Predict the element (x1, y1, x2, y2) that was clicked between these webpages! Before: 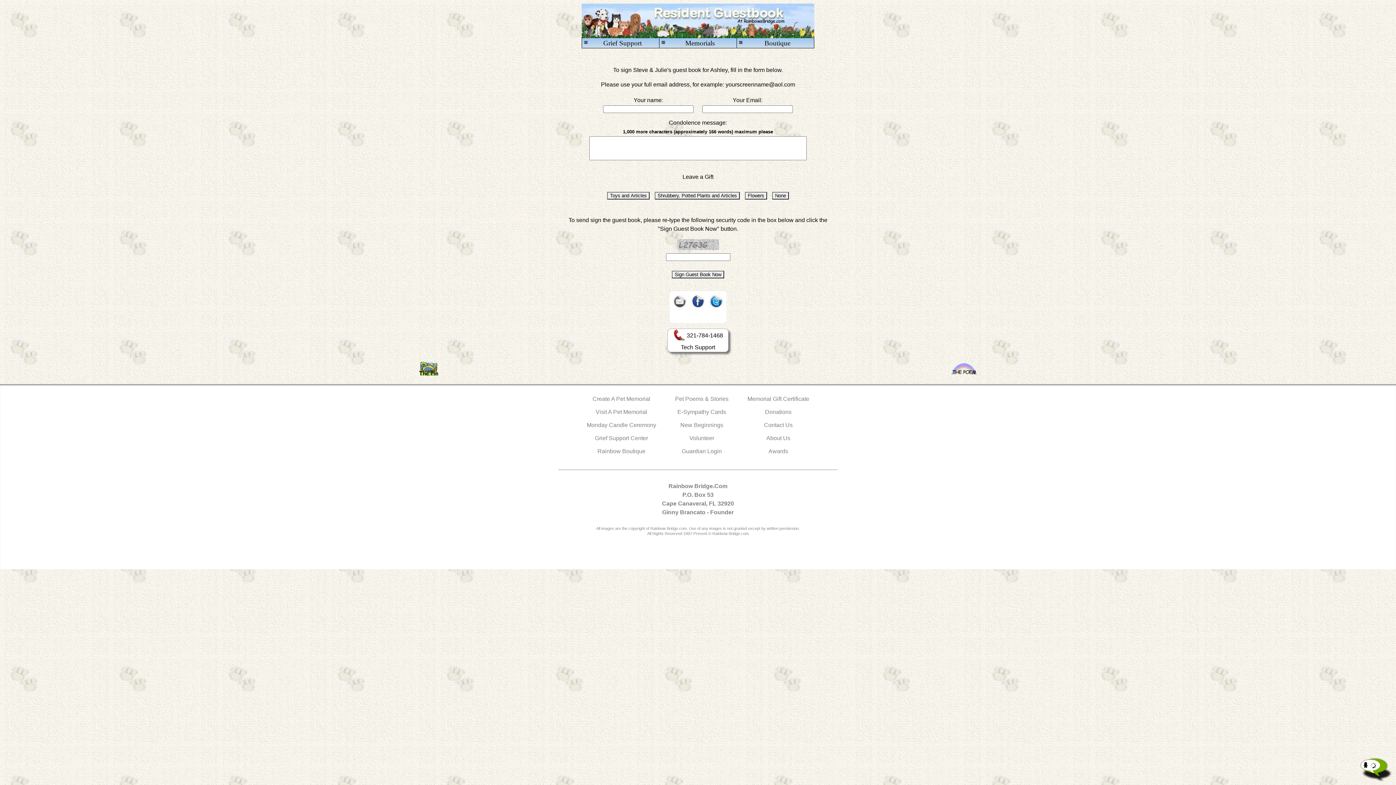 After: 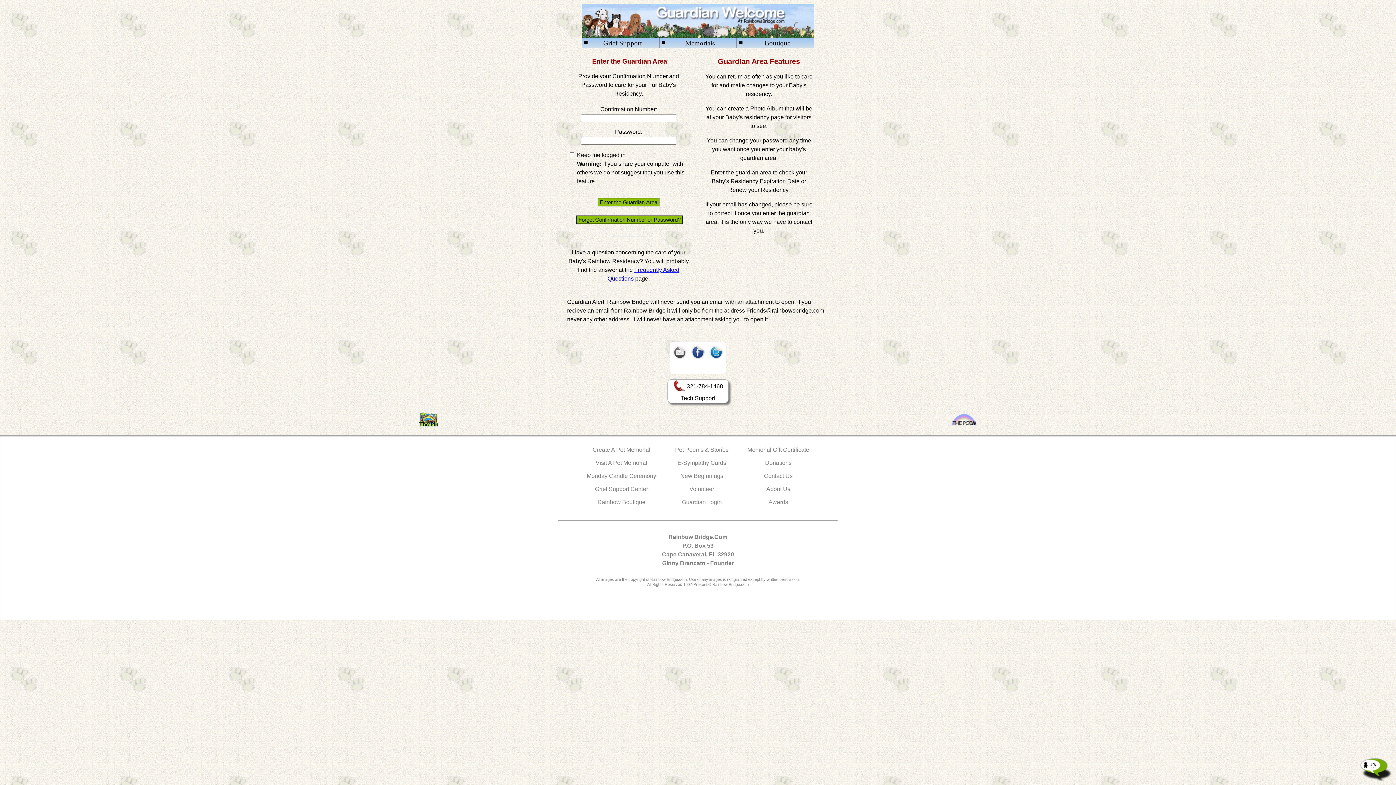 Action: bbox: (682, 448, 722, 454) label: Guardian Login